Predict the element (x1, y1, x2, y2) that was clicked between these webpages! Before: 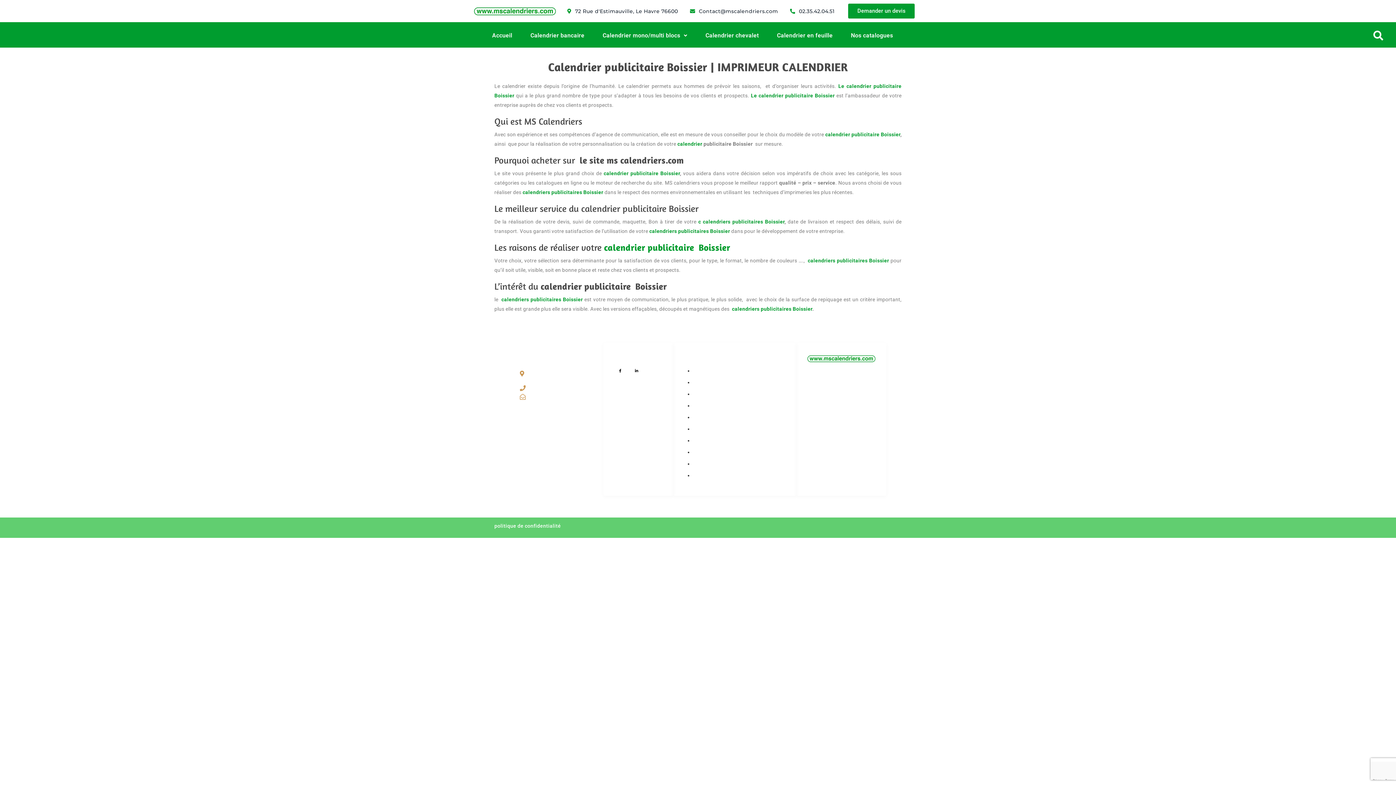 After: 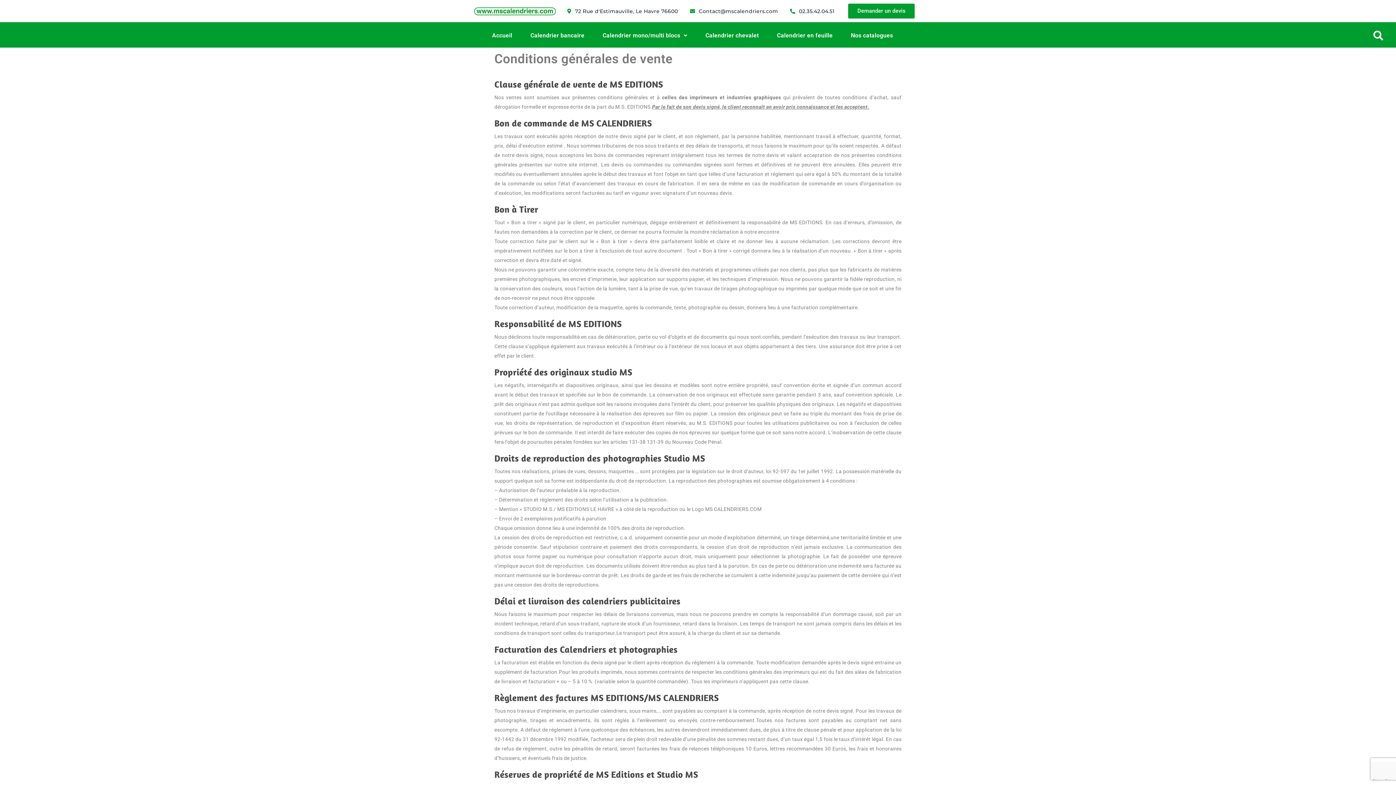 Action: label: CGV bbox: (807, 380, 818, 386)